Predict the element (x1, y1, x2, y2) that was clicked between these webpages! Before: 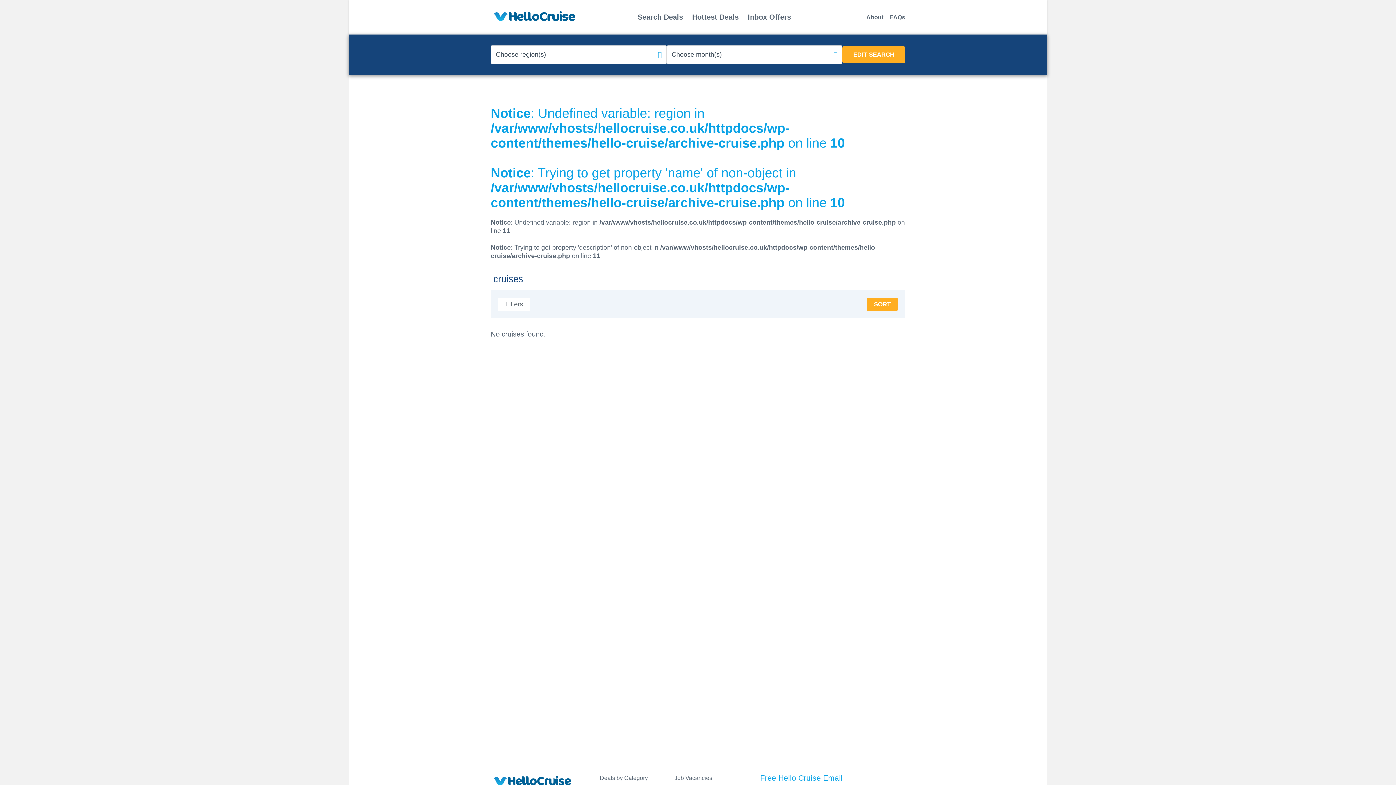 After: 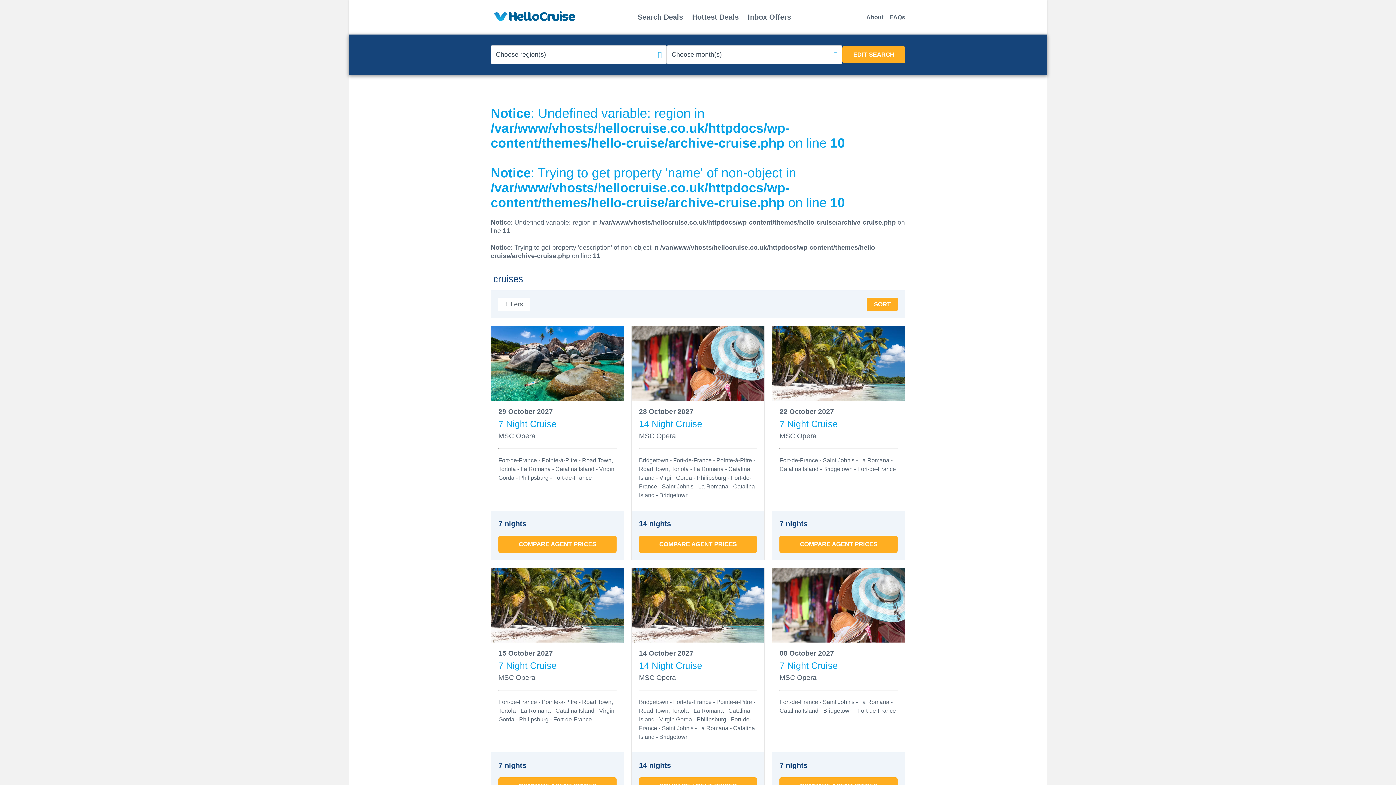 Action: bbox: (842, 46, 905, 63) label: EDIT SEARCH